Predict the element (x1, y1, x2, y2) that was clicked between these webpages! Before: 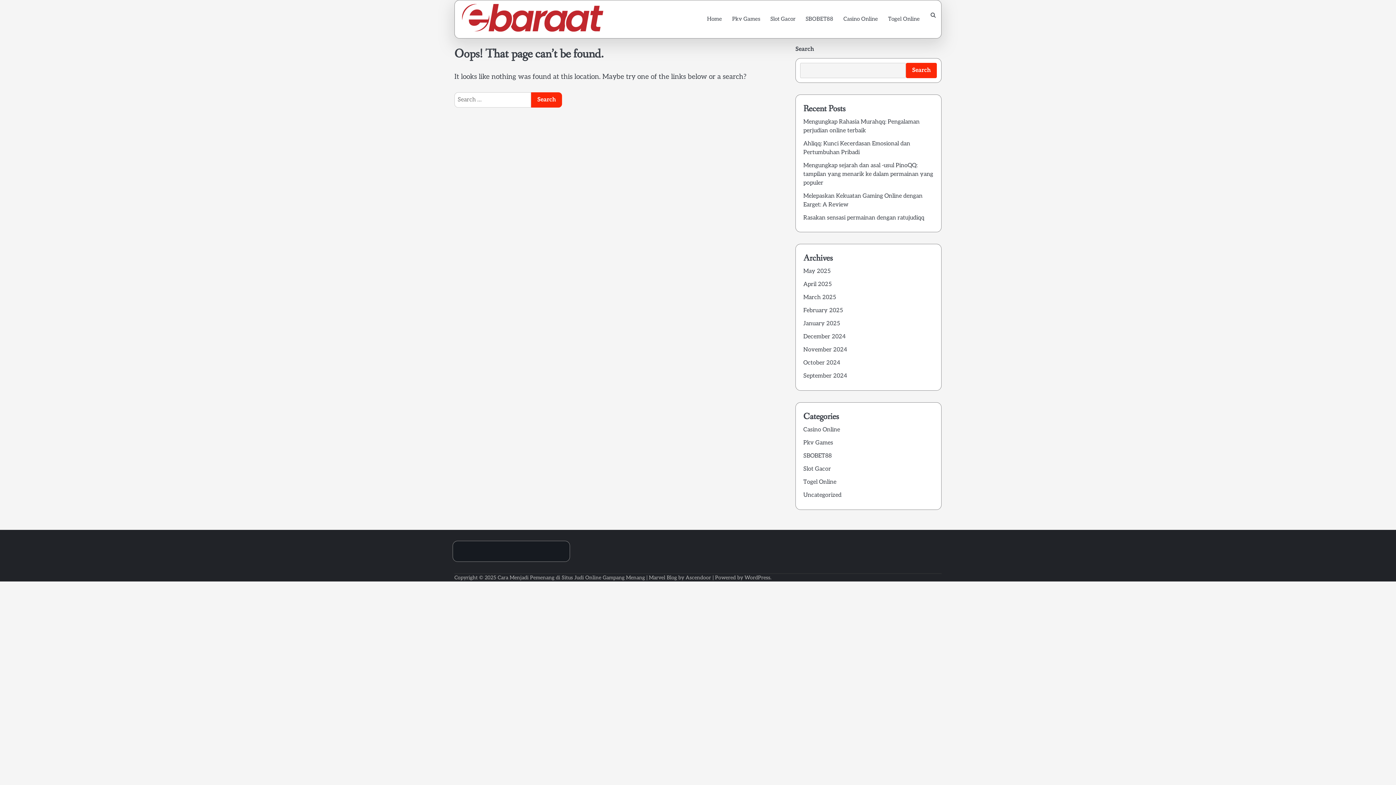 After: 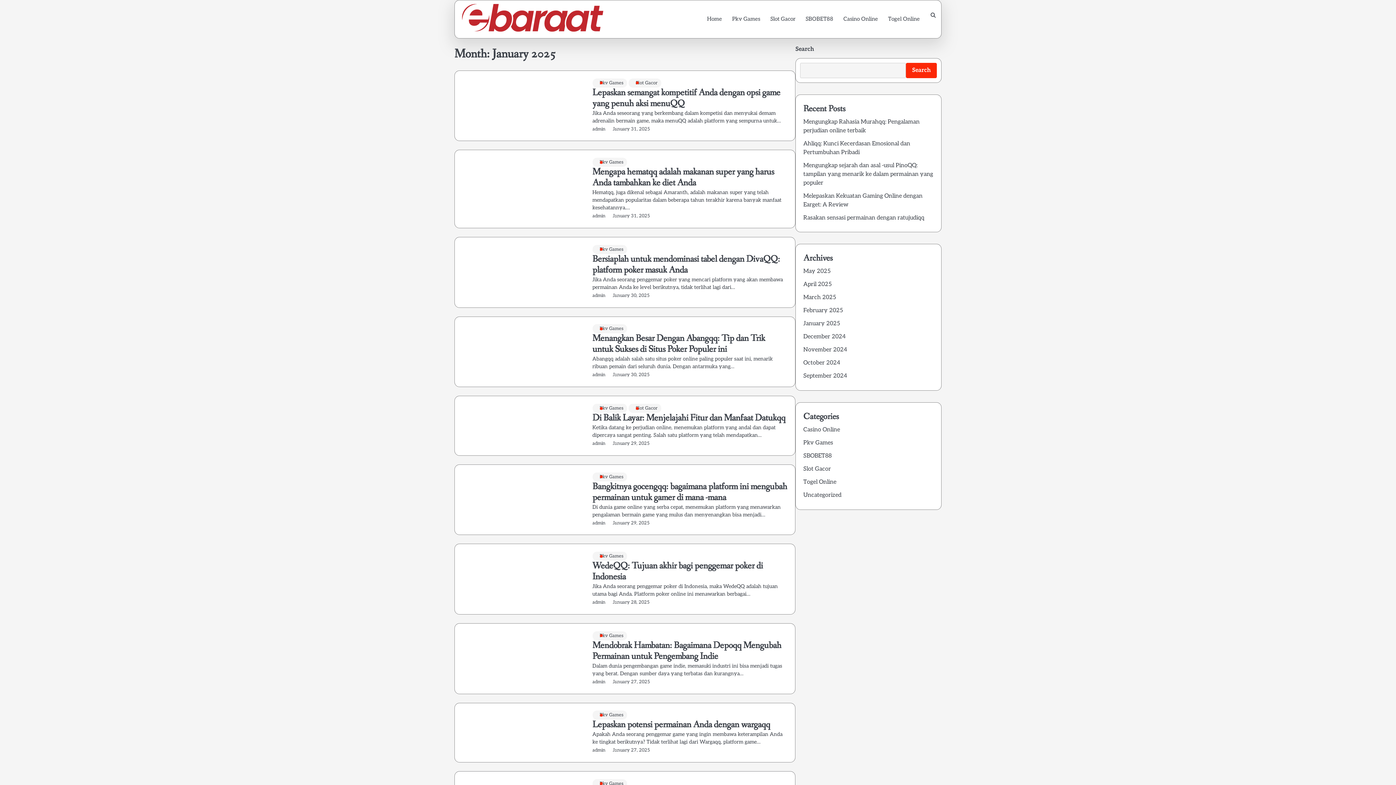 Action: bbox: (803, 320, 840, 327) label: January 2025